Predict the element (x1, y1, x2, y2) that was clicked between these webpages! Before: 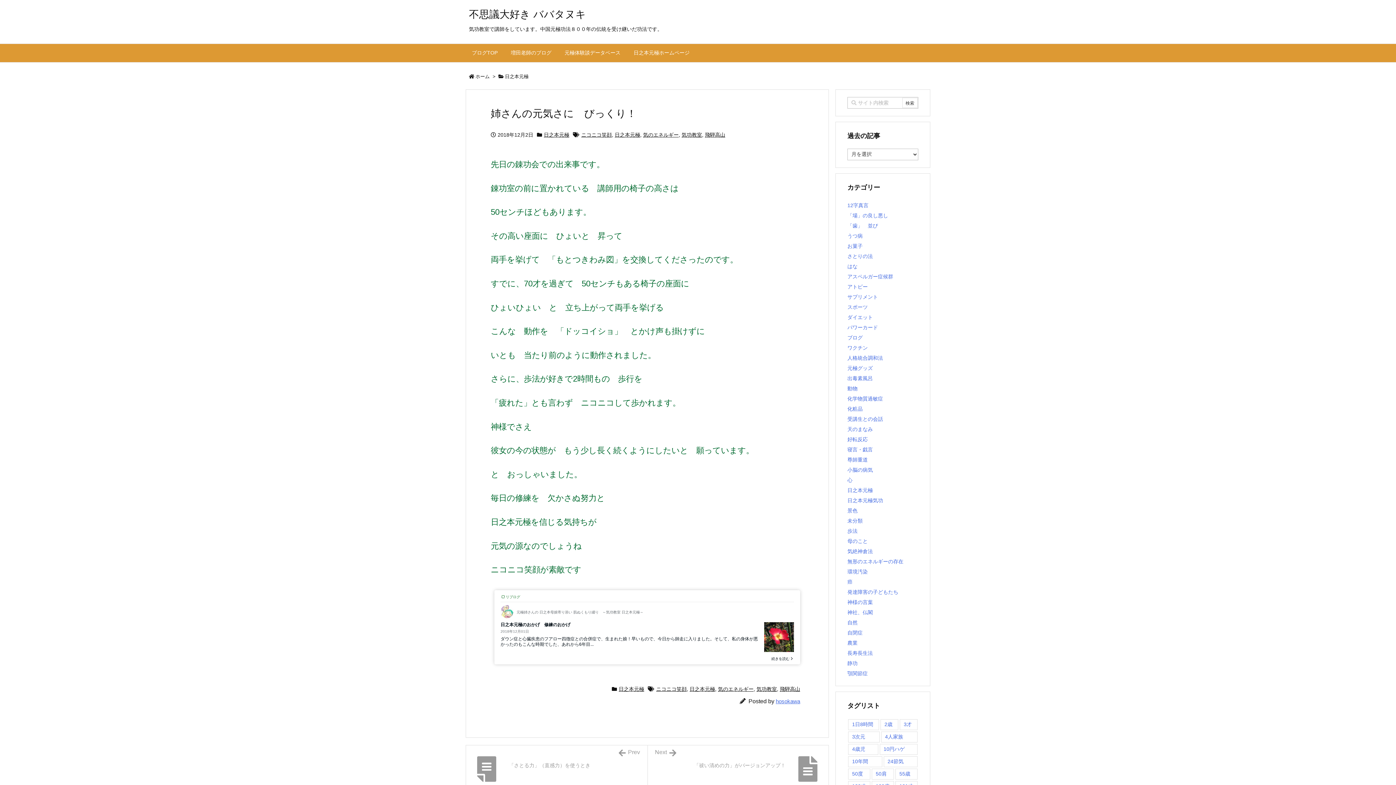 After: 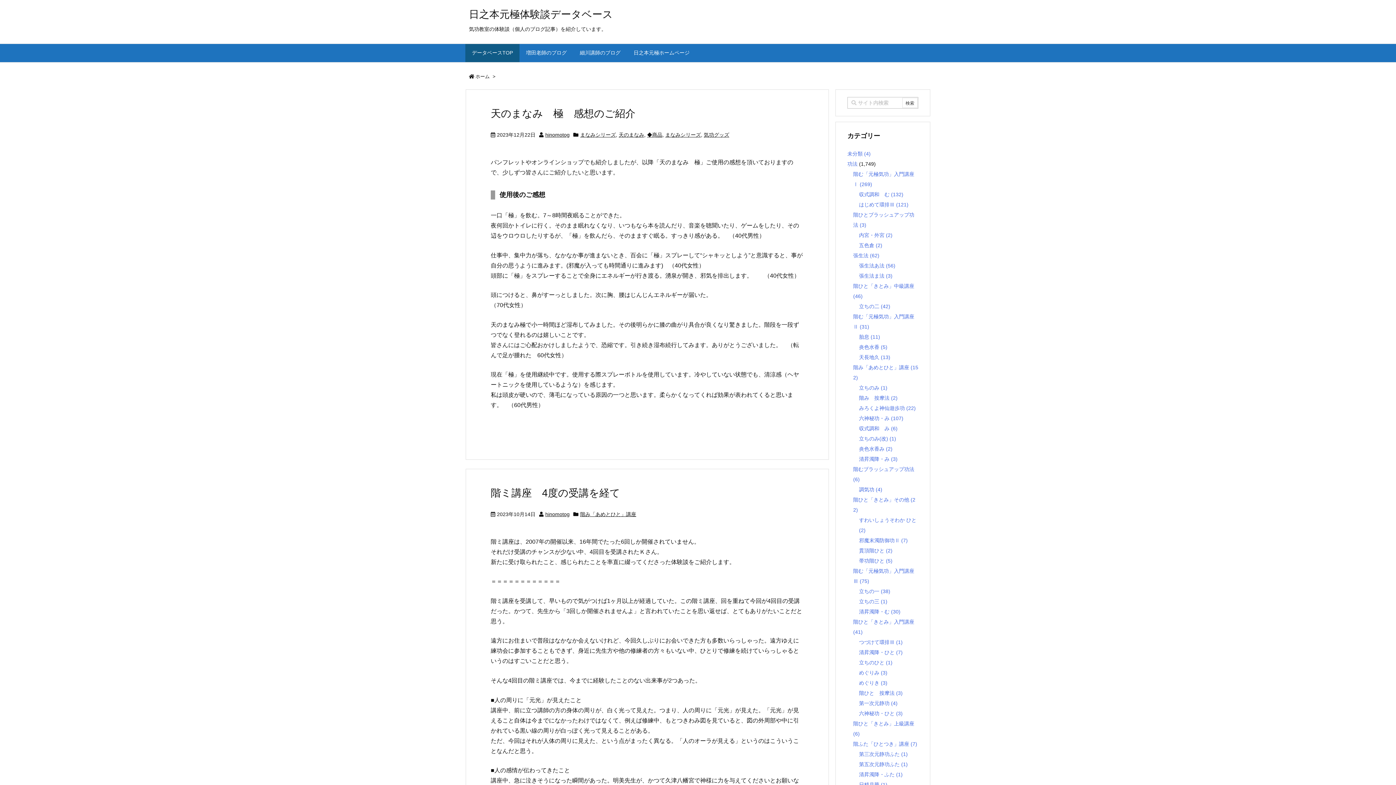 Action: bbox: (558, 44, 627, 62) label: 元極体験談データベース